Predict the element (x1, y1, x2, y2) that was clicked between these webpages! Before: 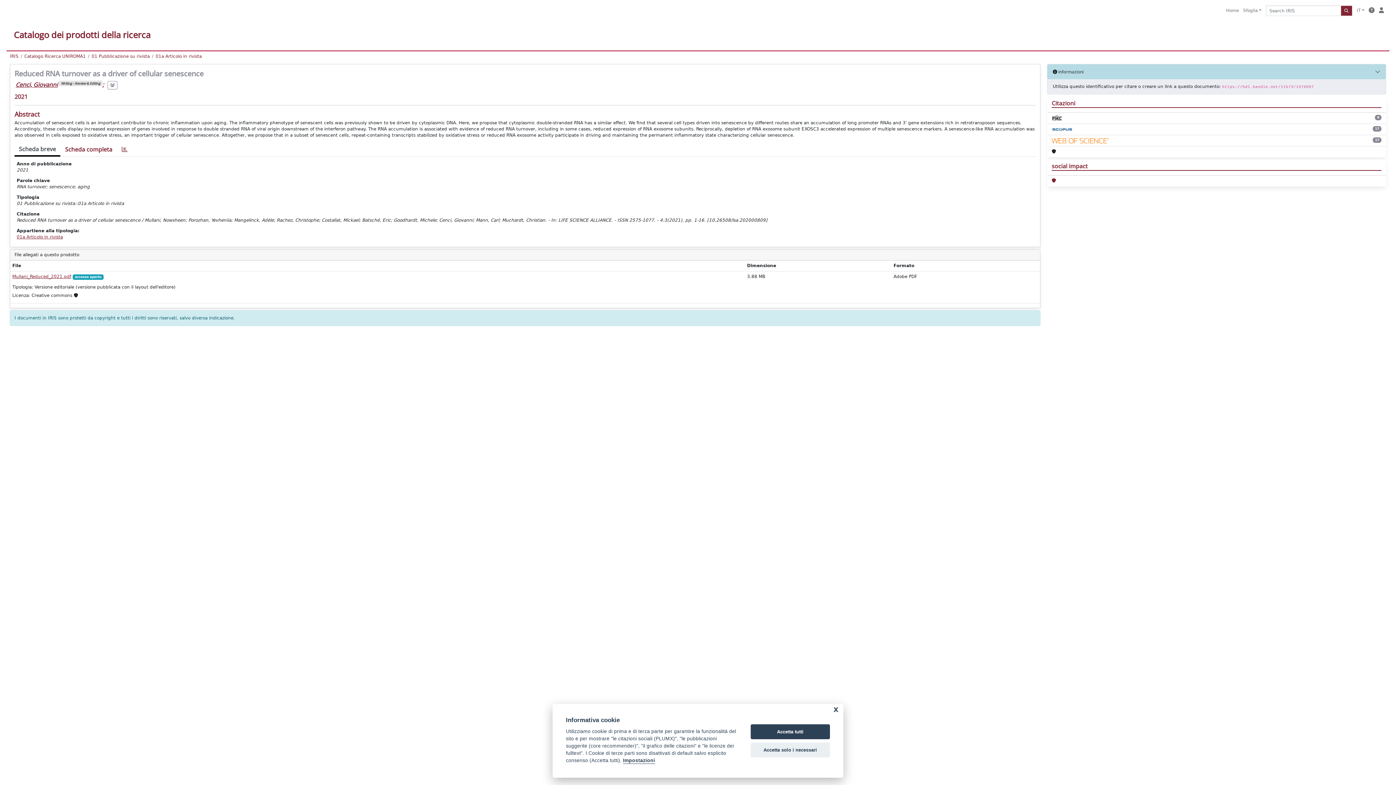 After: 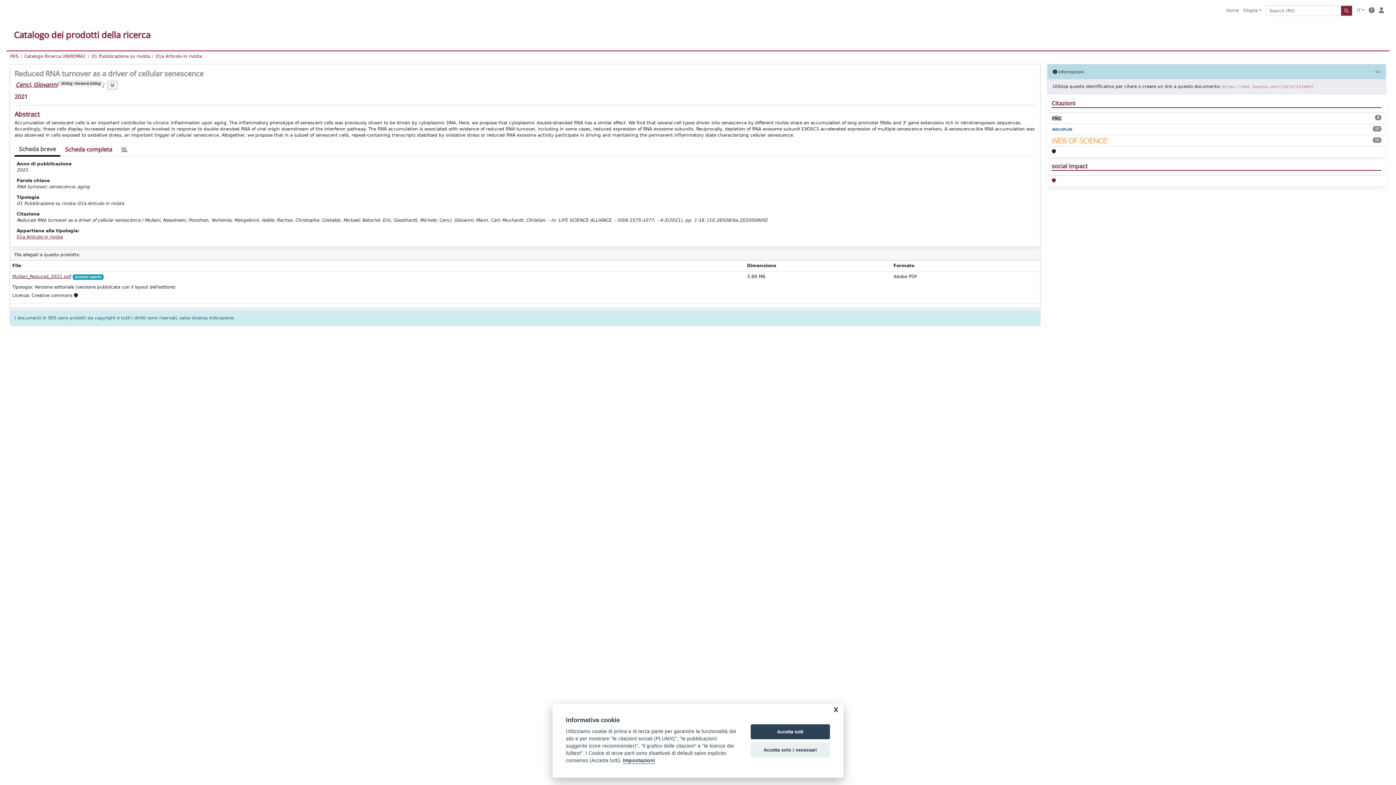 Action: label: Scheda breve bbox: (14, 142, 60, 156)